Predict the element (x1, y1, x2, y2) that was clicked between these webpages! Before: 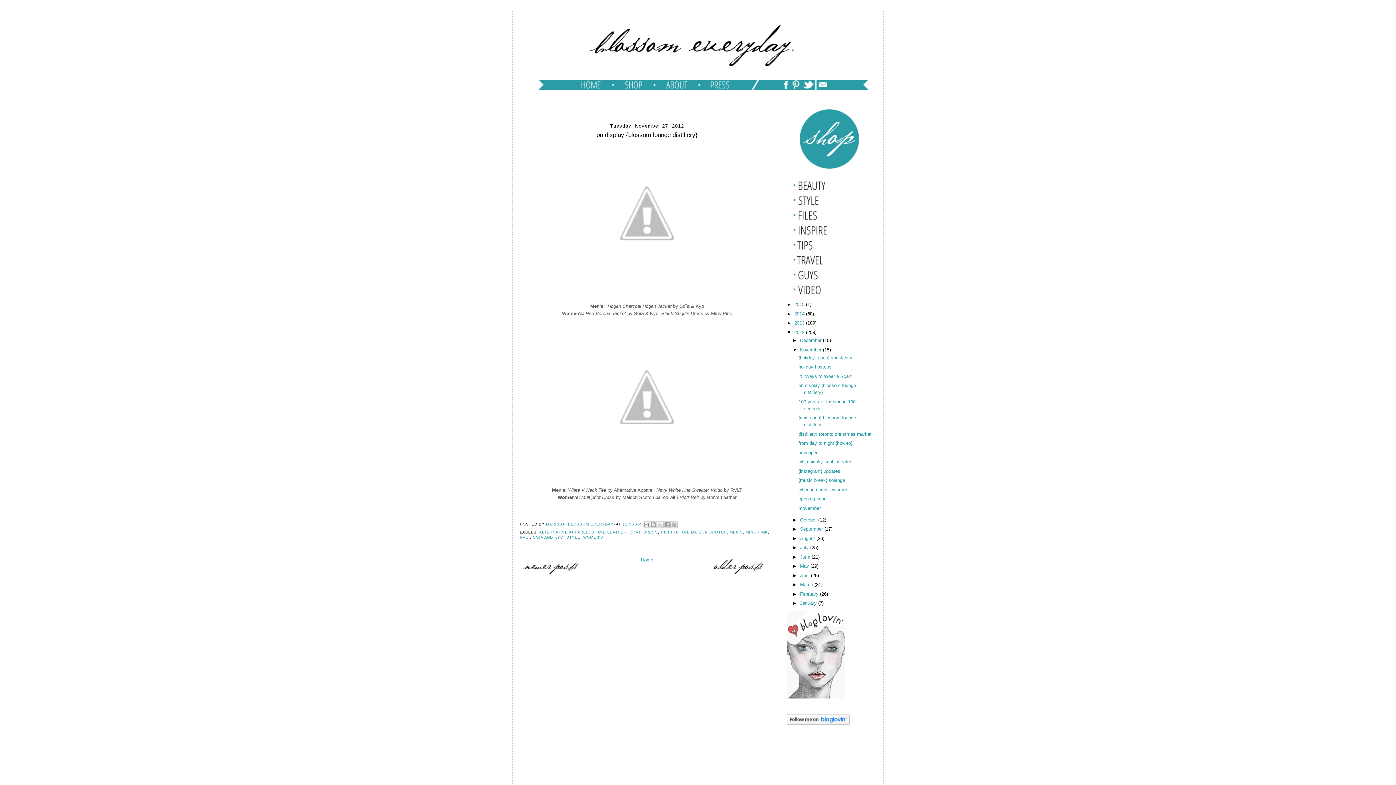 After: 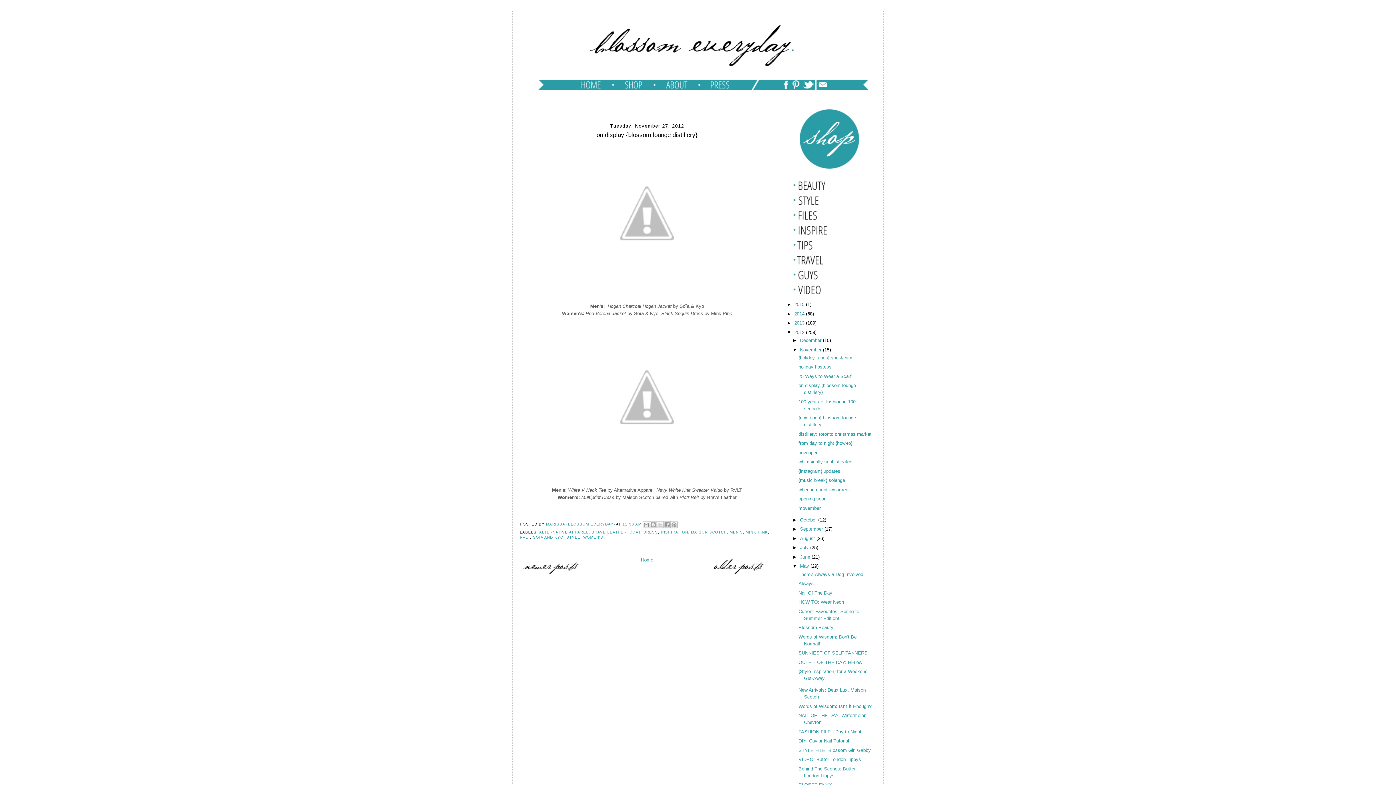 Action: label: ►   bbox: (792, 563, 800, 569)